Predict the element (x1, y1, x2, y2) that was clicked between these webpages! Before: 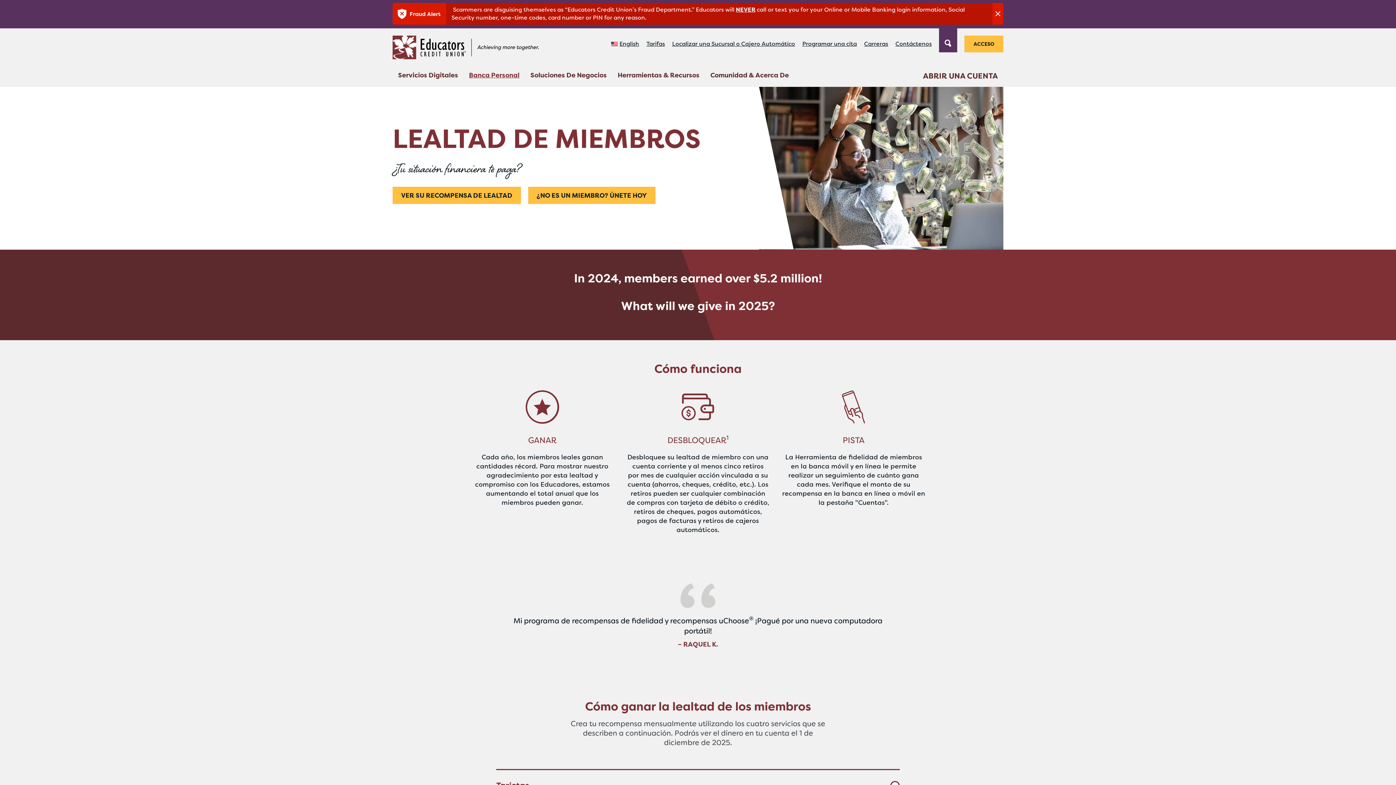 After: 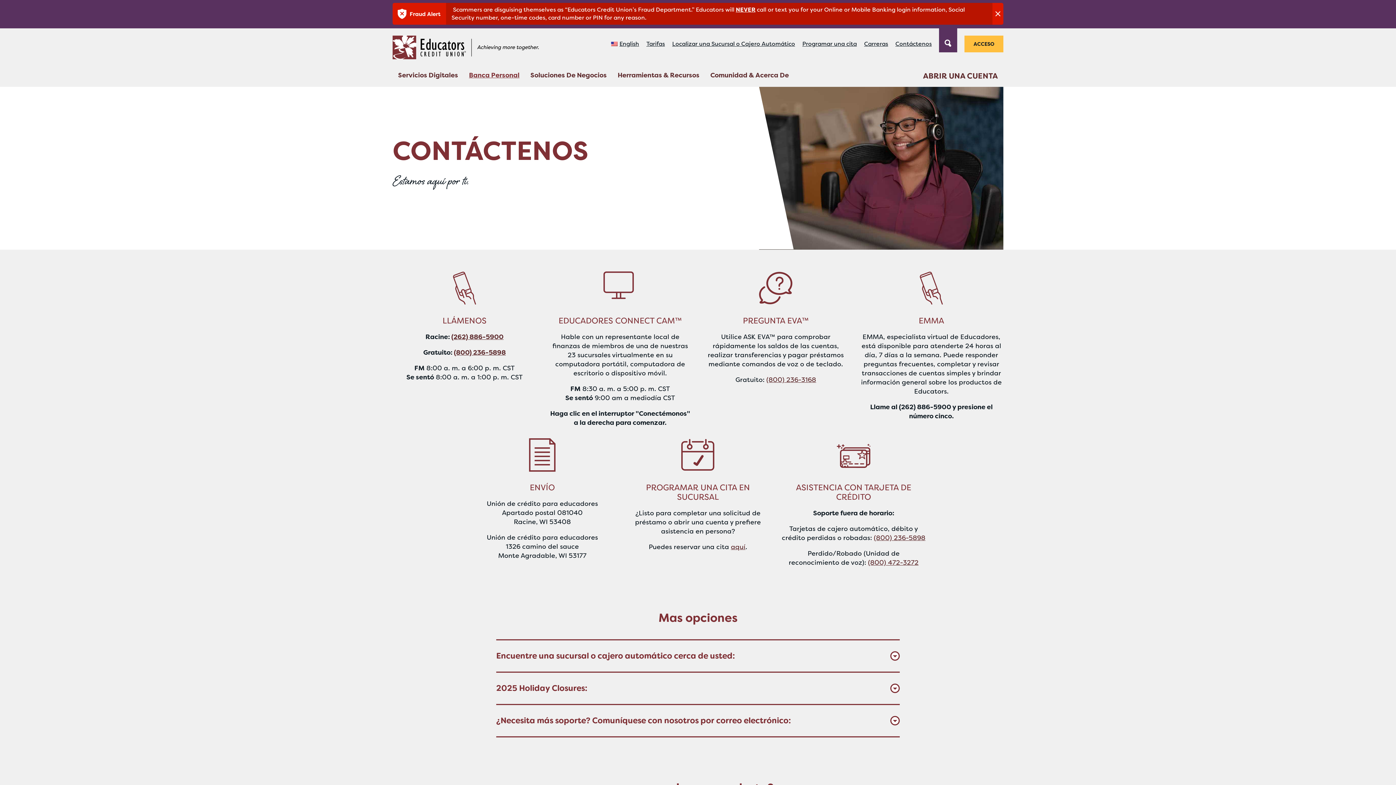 Action: bbox: (892, 35, 935, 52) label: Contáctenos